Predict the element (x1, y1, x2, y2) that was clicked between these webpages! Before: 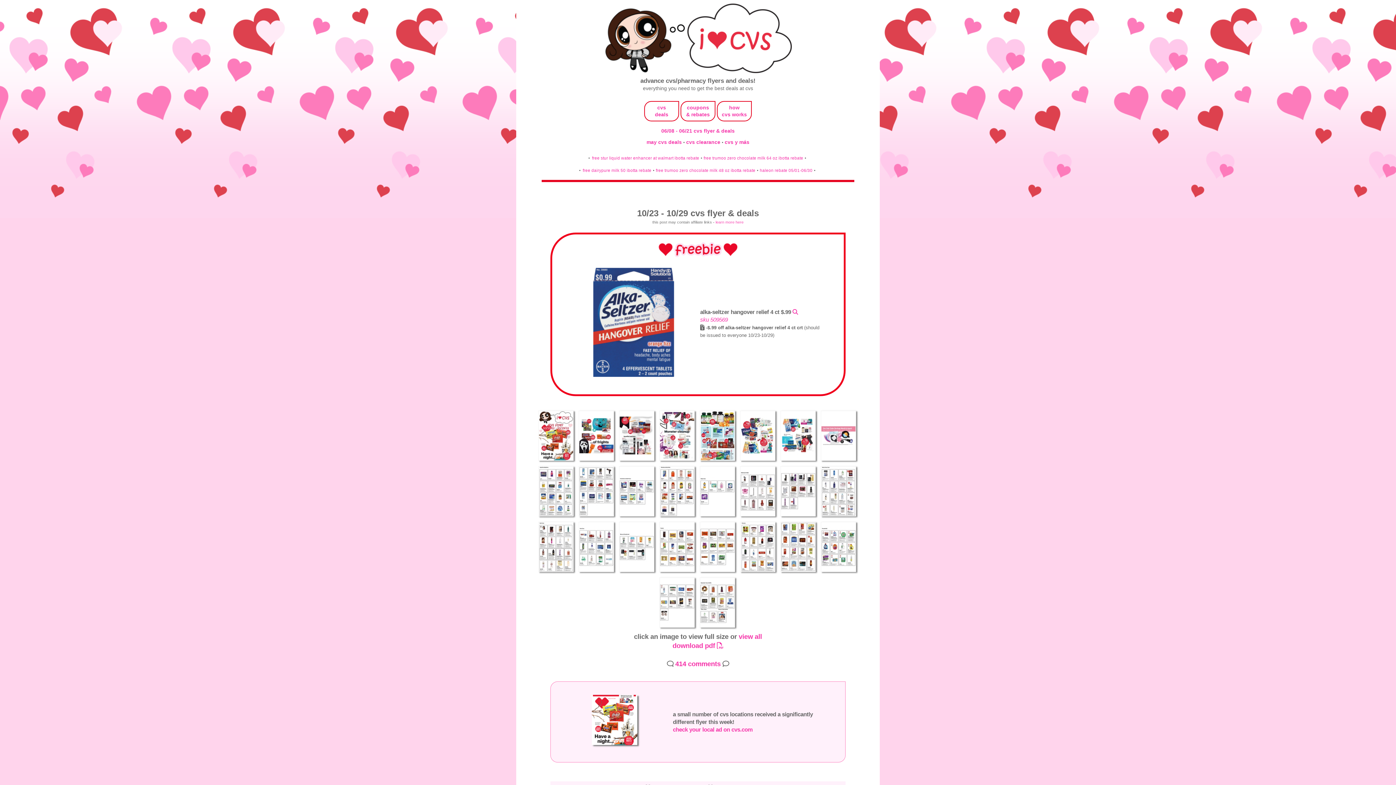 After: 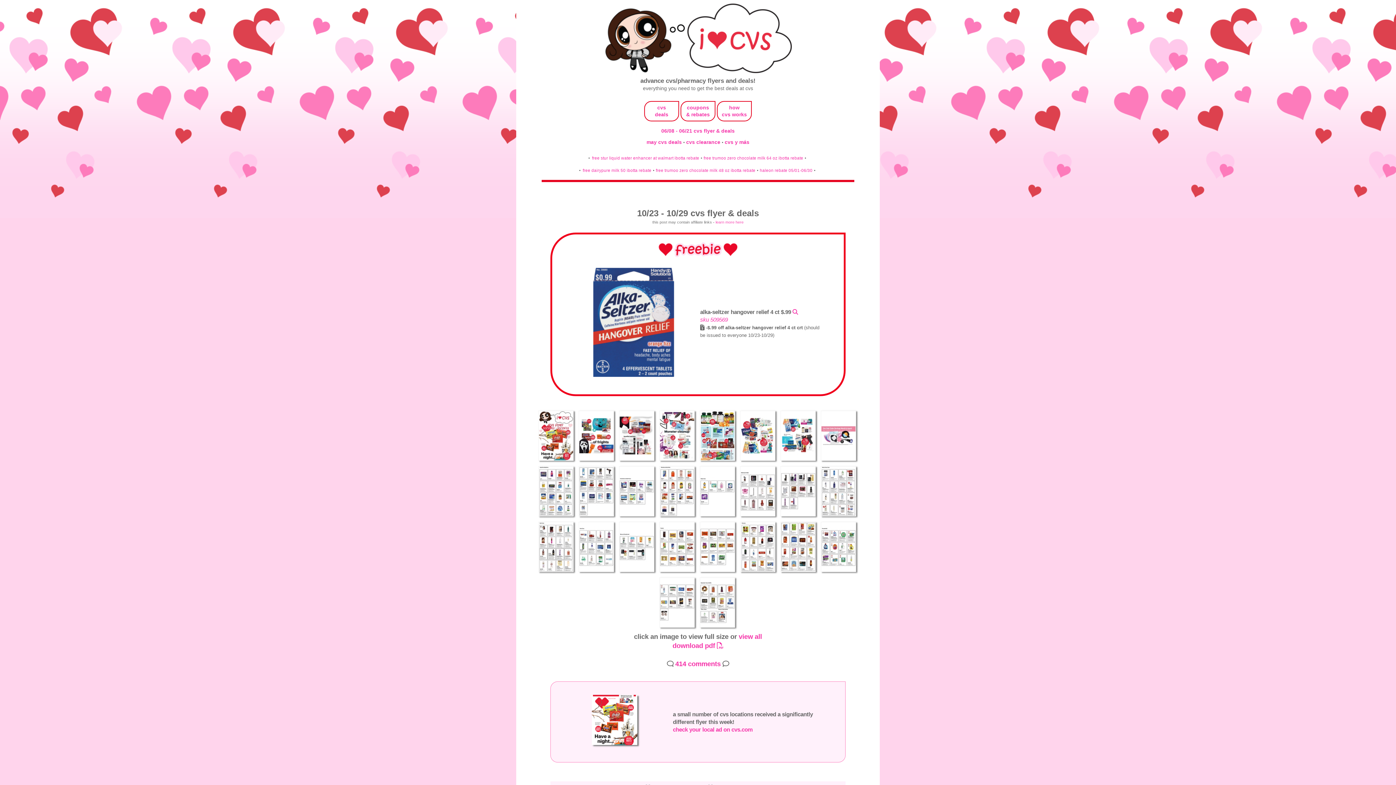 Action: bbox: (537, 569, 576, 575)